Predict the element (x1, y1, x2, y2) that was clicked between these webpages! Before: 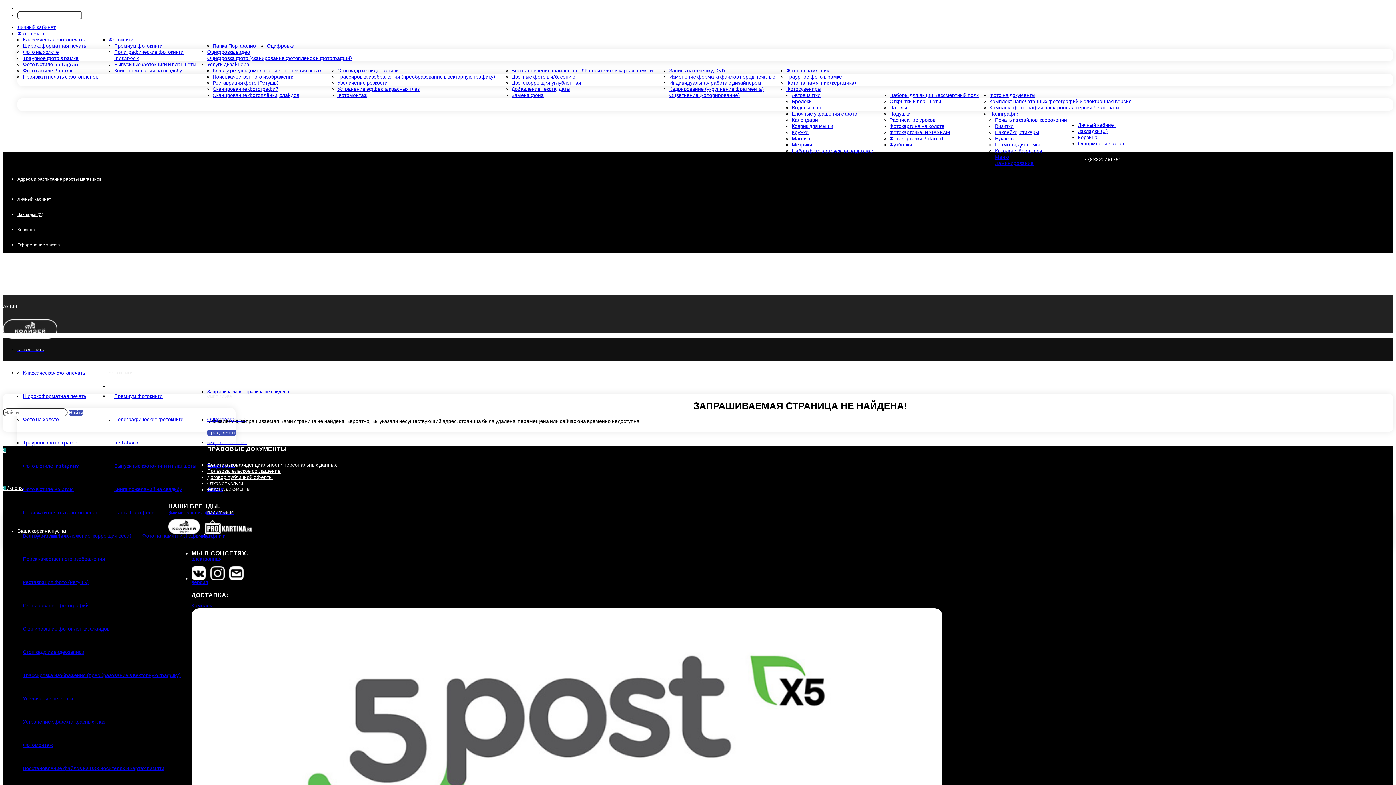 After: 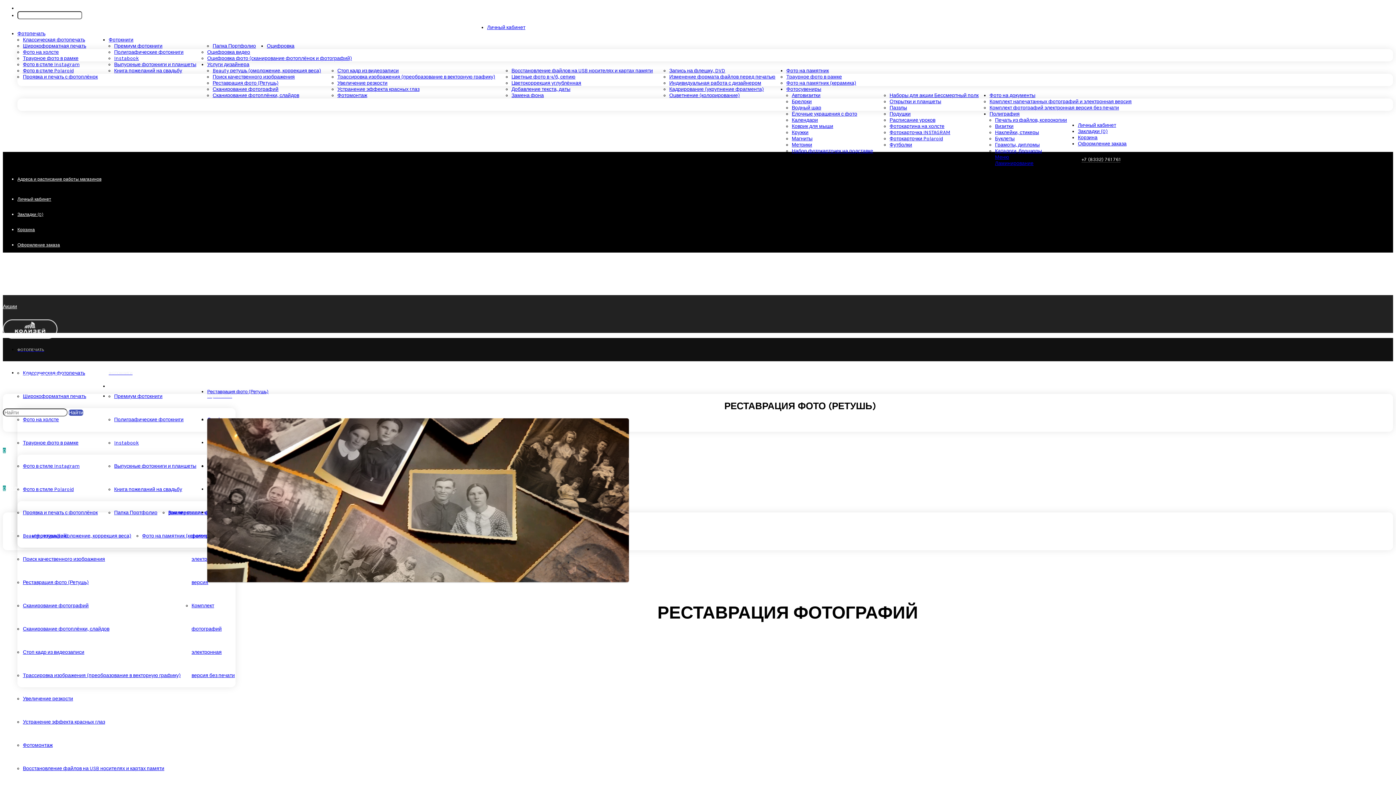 Action: bbox: (22, 579, 88, 585) label: Реставрация фото (Ретушь)